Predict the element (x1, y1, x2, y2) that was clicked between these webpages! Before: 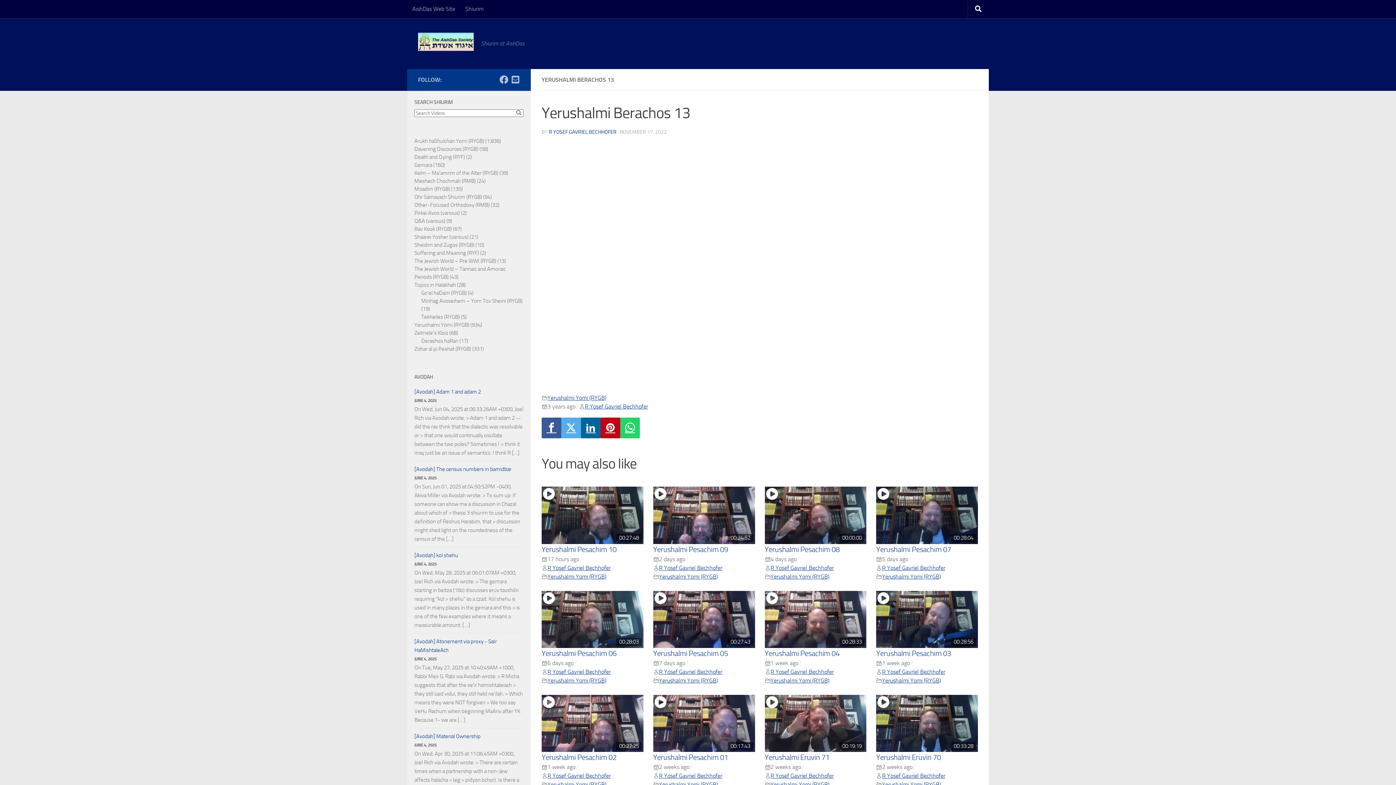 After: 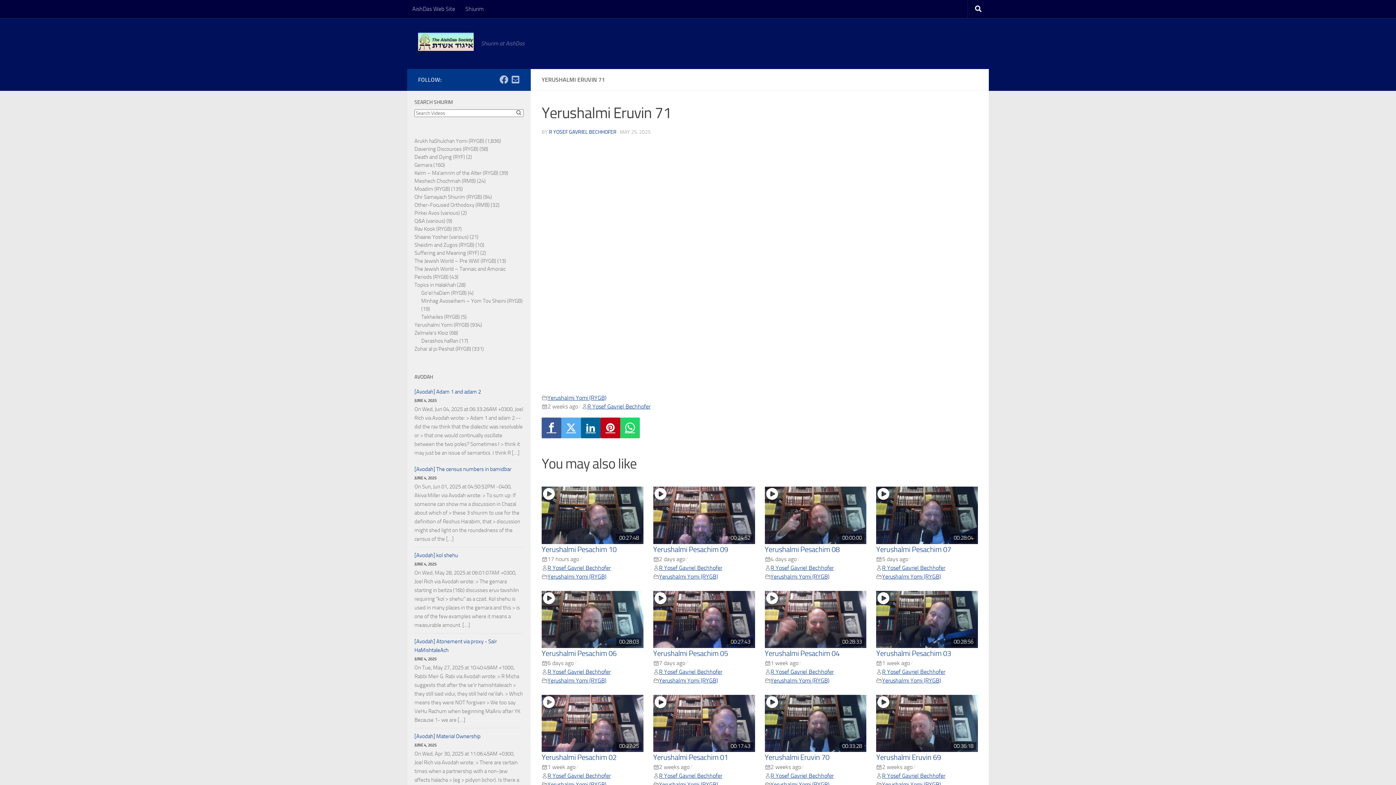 Action: bbox: (764, 753, 829, 762) label: Yerushalmi Eruvin 71